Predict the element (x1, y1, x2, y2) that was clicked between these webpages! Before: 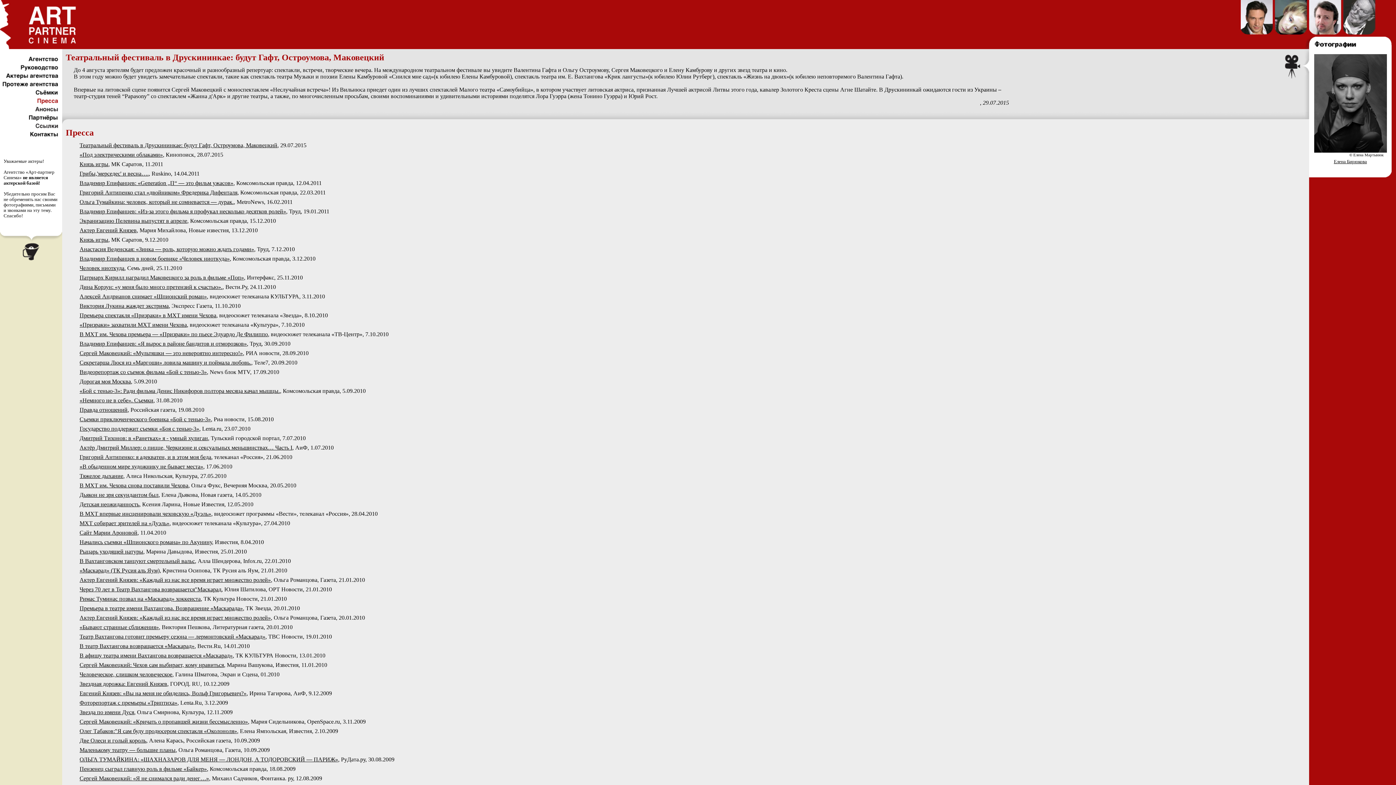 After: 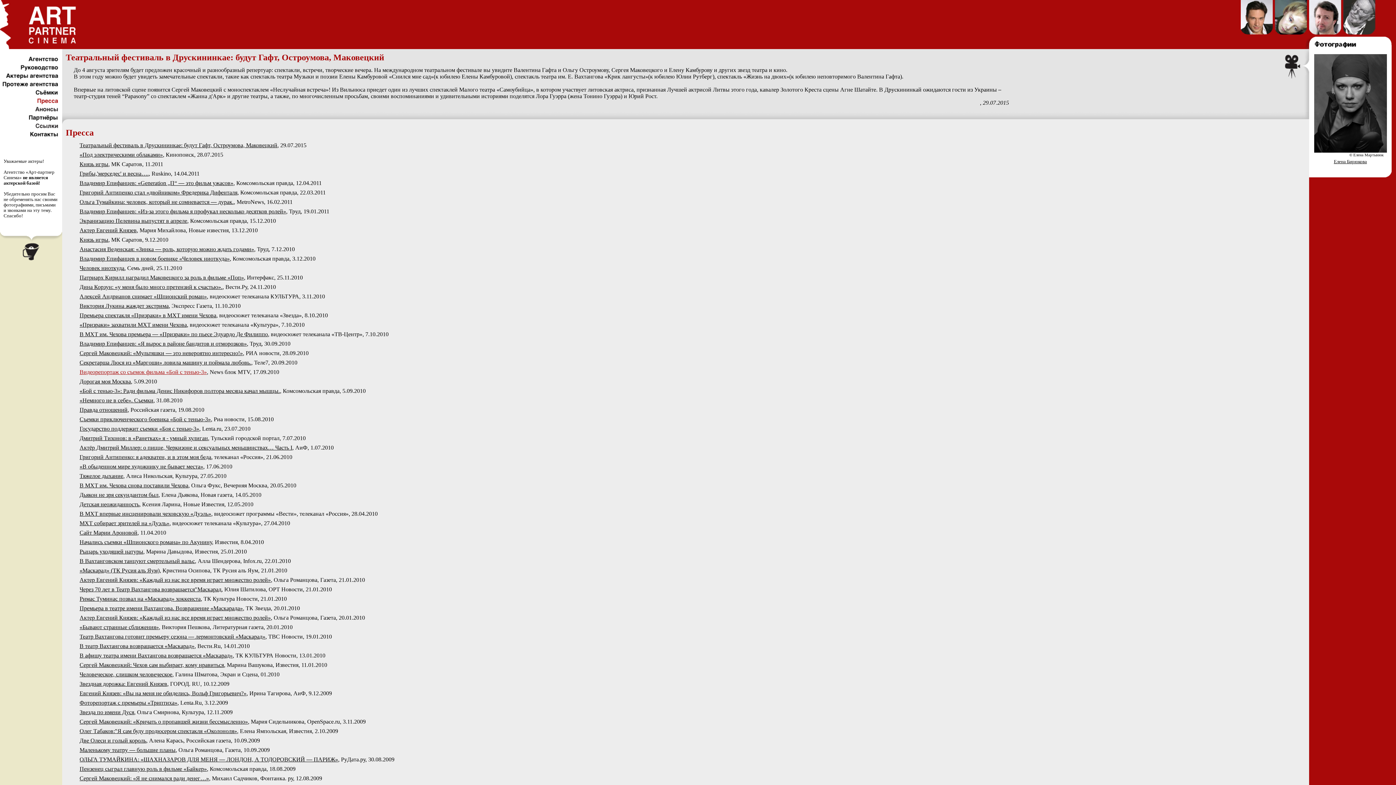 Action: bbox: (79, 369, 206, 375) label: Видеорепортаж со съемок фильма «Бой с тенью-3»